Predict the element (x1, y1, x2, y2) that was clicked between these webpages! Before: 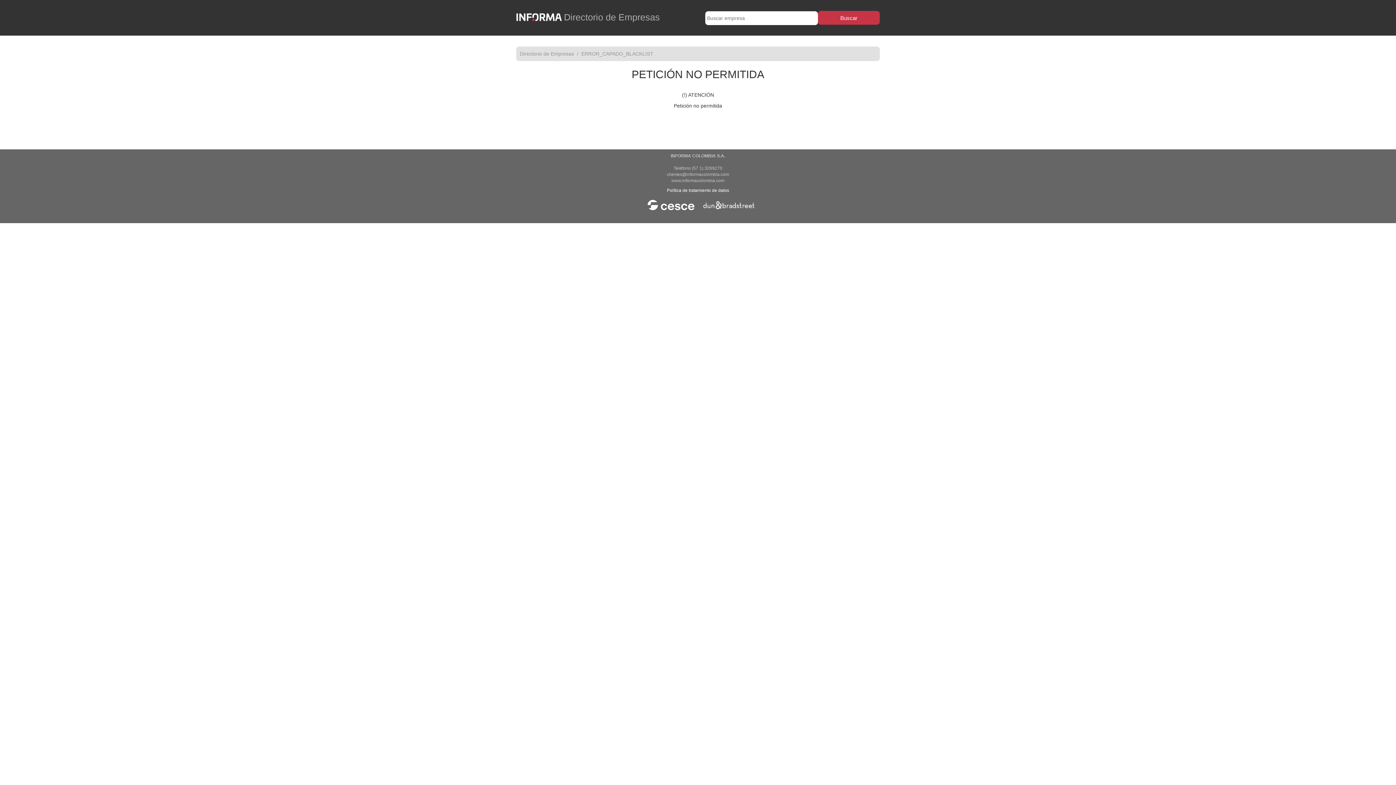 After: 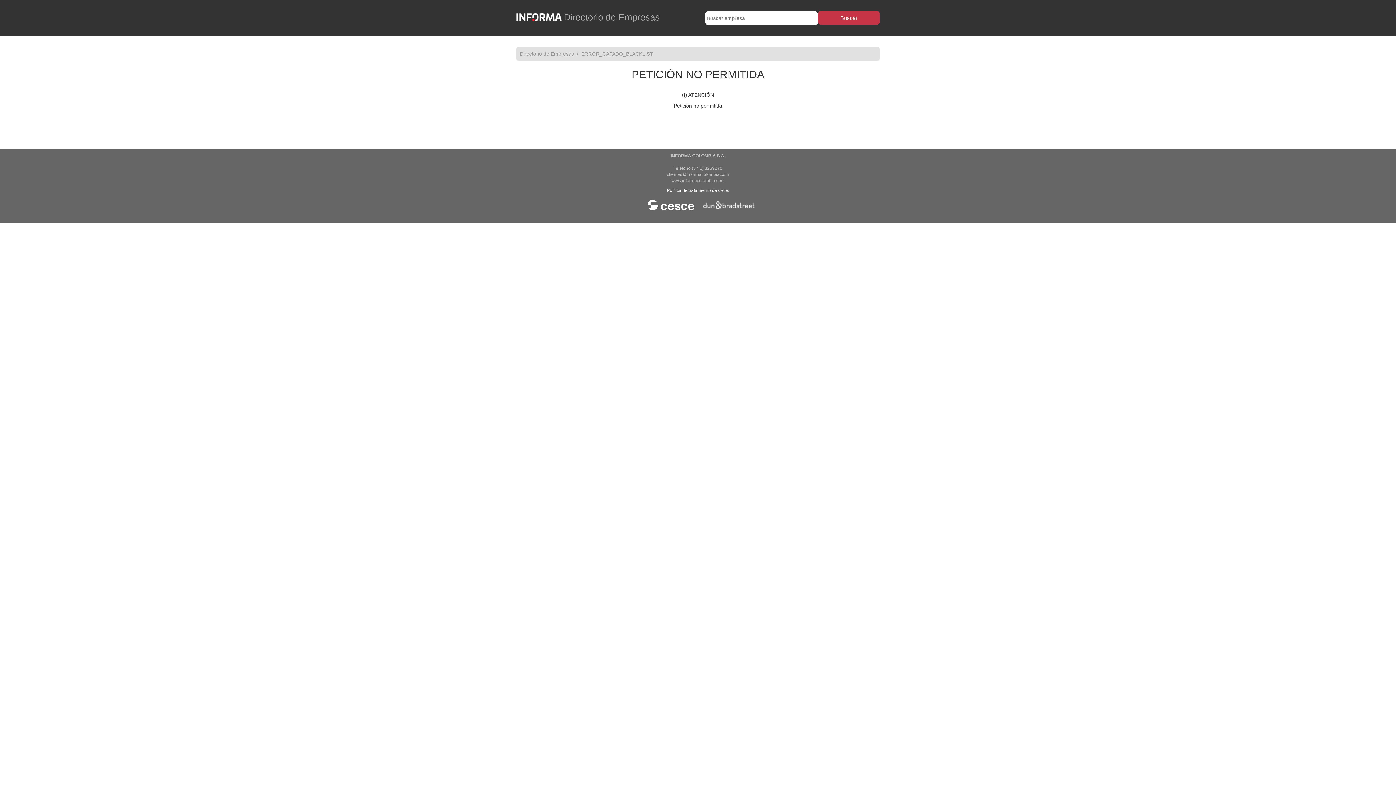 Action: bbox: (520, 51, 574, 56) label: Directorio de Empresas